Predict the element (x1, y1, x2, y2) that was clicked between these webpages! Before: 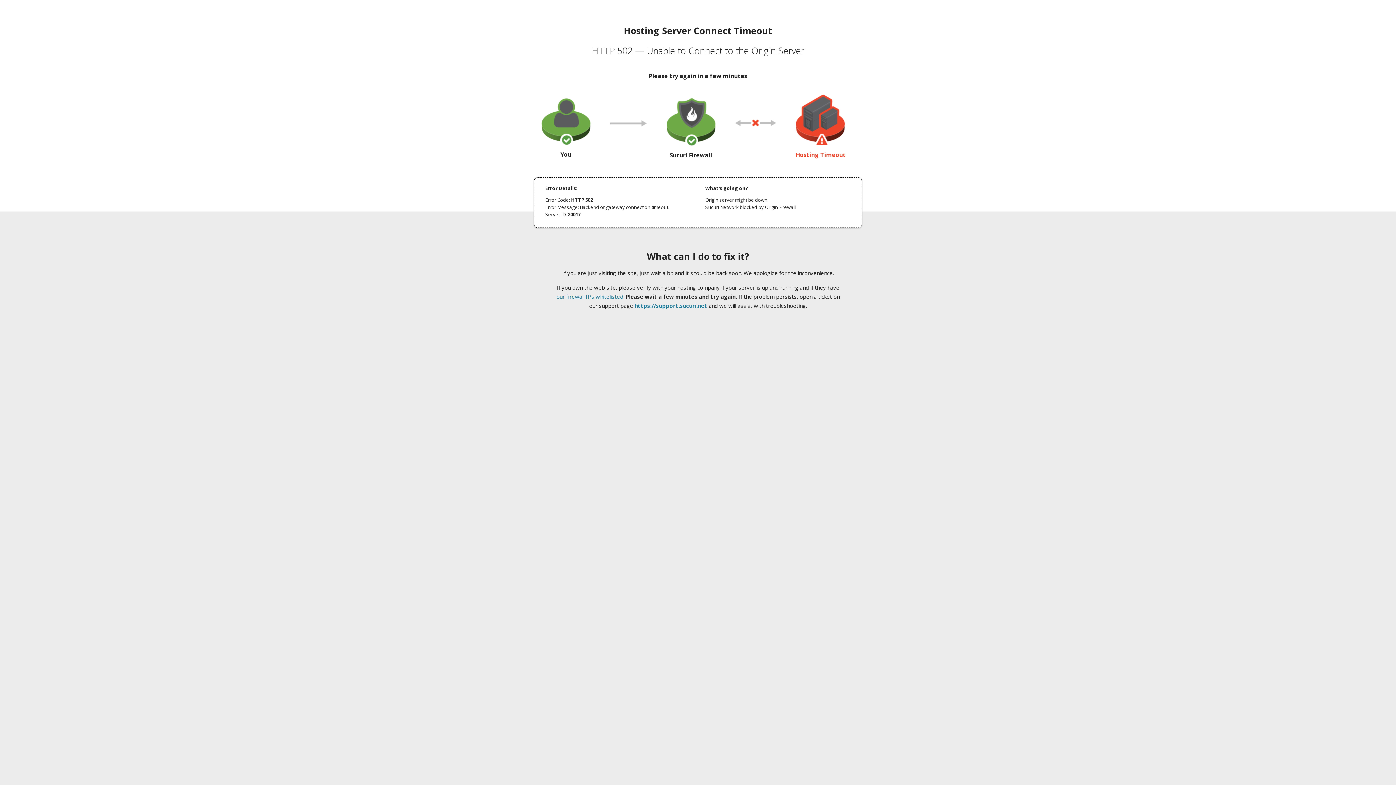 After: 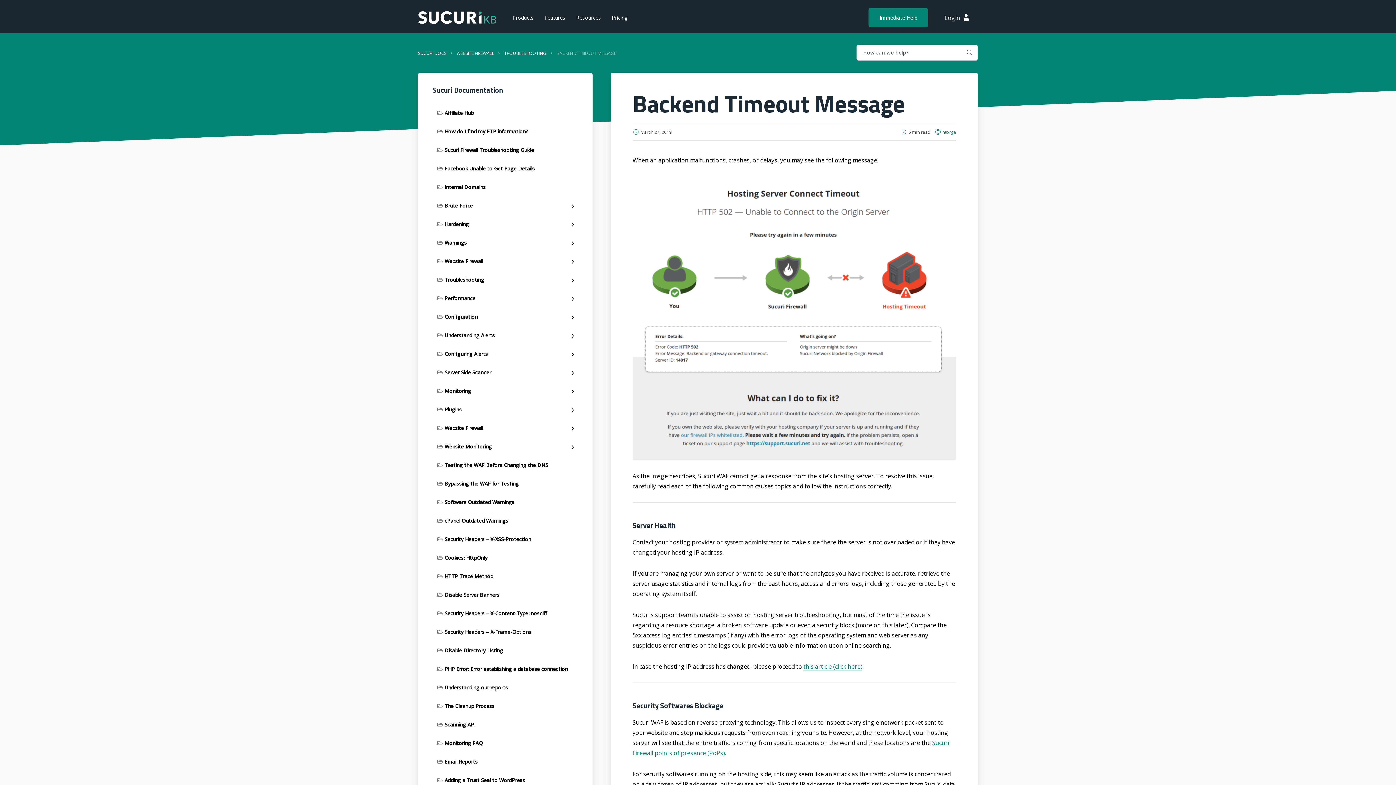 Action: bbox: (556, 293, 623, 300) label: our firewall IPs whitelisted